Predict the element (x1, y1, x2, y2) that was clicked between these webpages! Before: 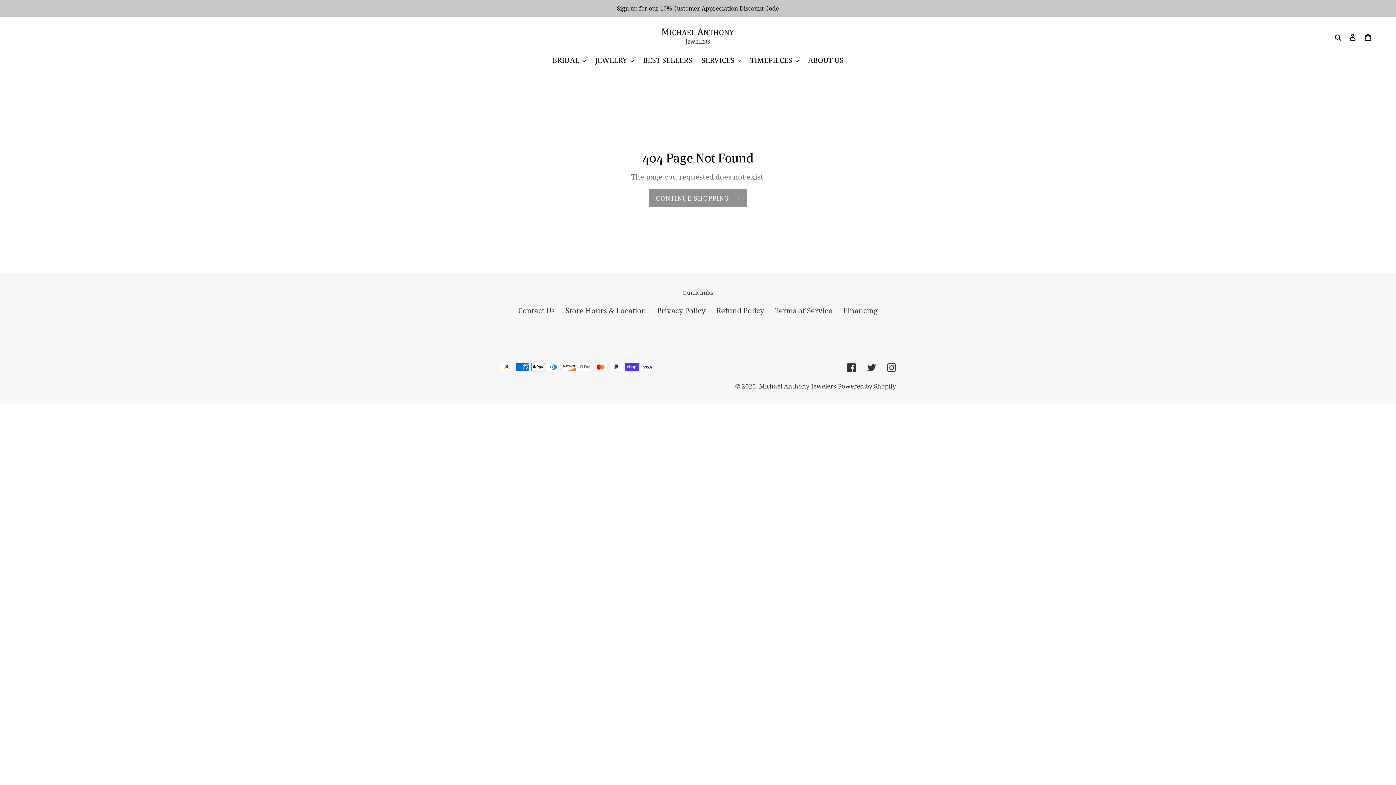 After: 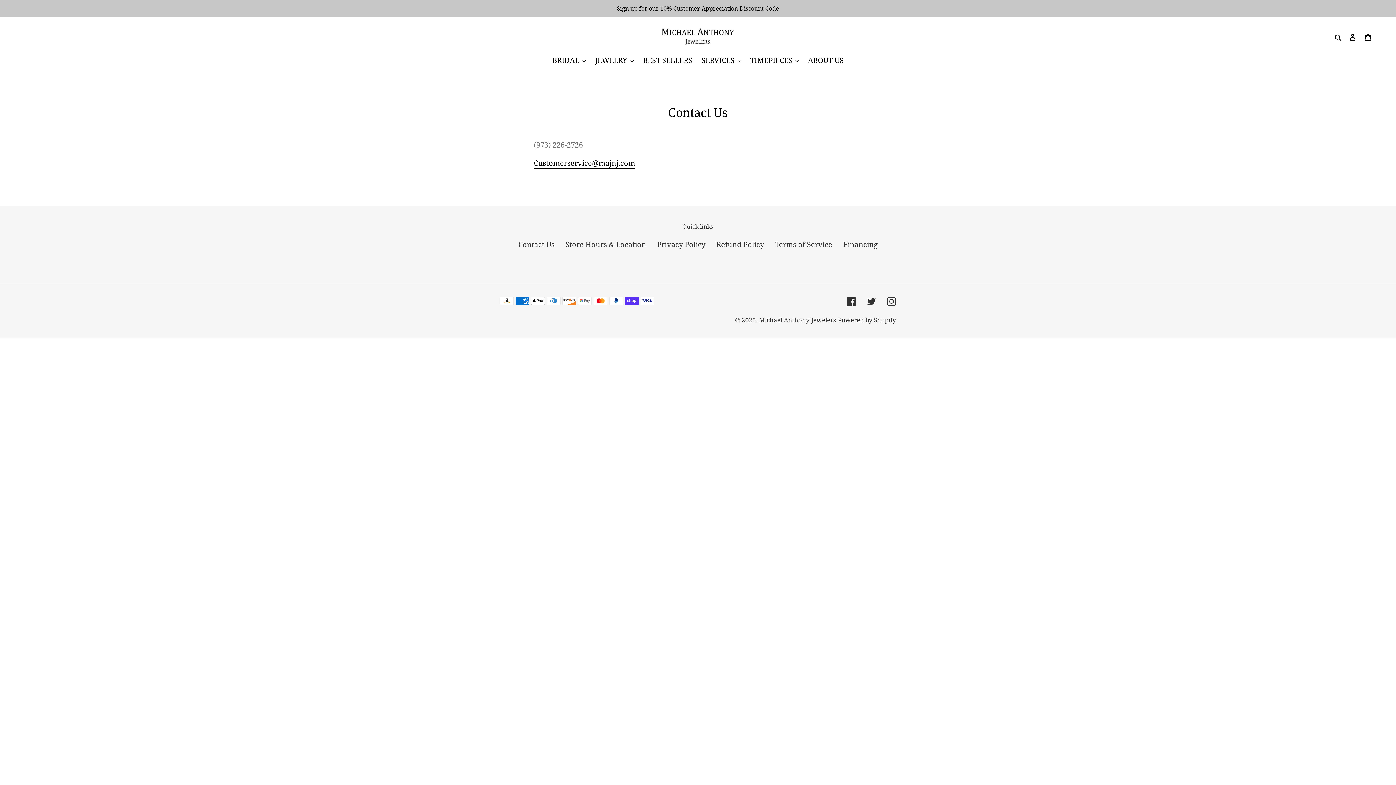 Action: bbox: (518, 305, 554, 315) label: Contact Us